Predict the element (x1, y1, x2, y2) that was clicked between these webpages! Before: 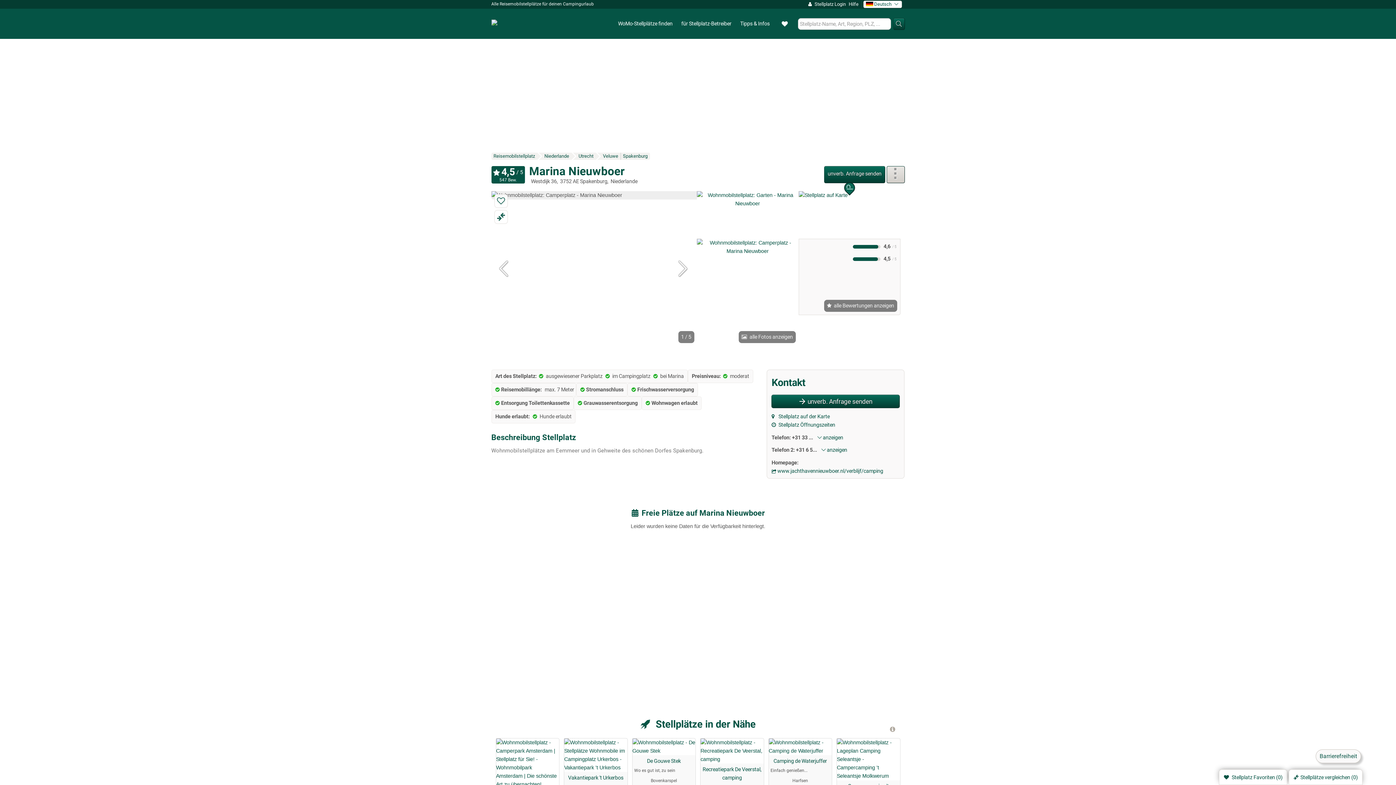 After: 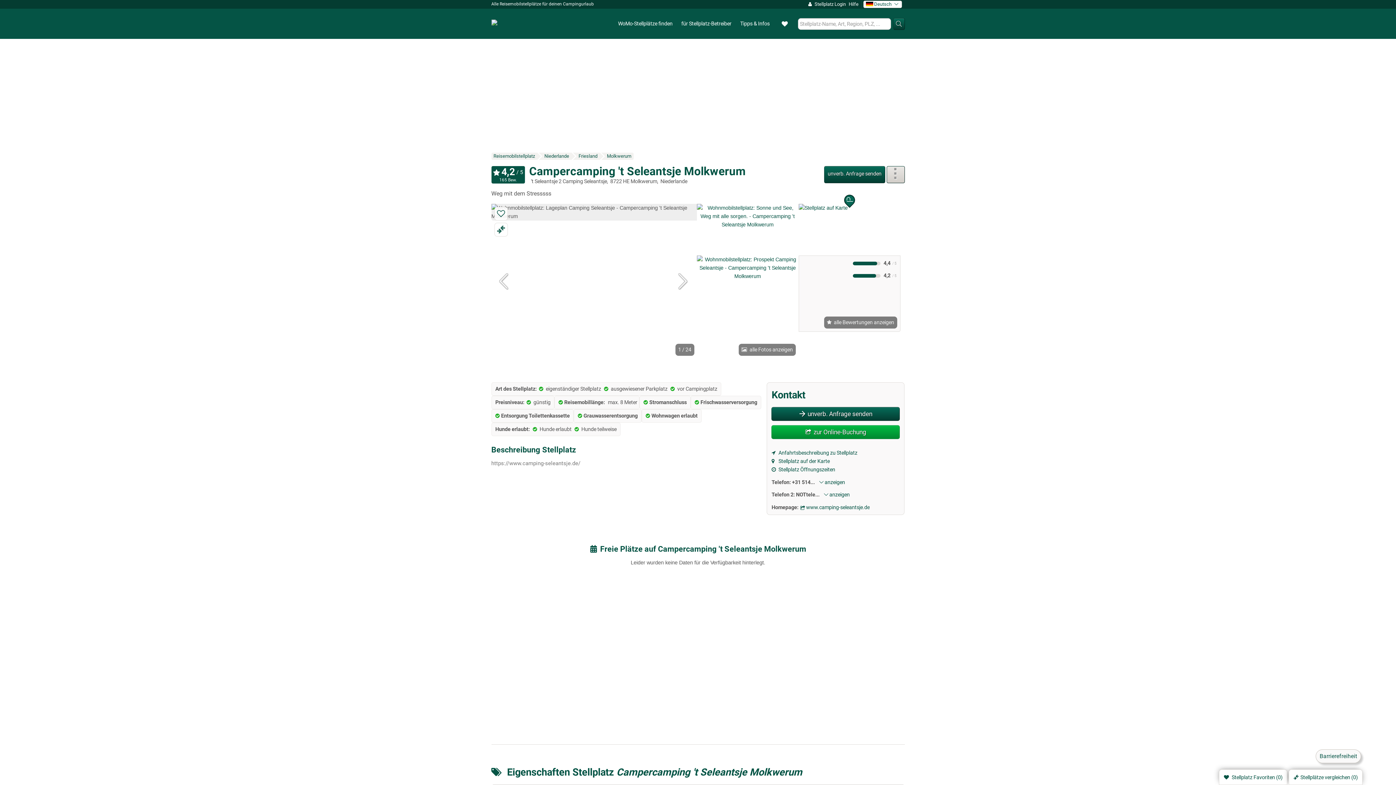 Action: bbox: (837, 738, 900, 780)